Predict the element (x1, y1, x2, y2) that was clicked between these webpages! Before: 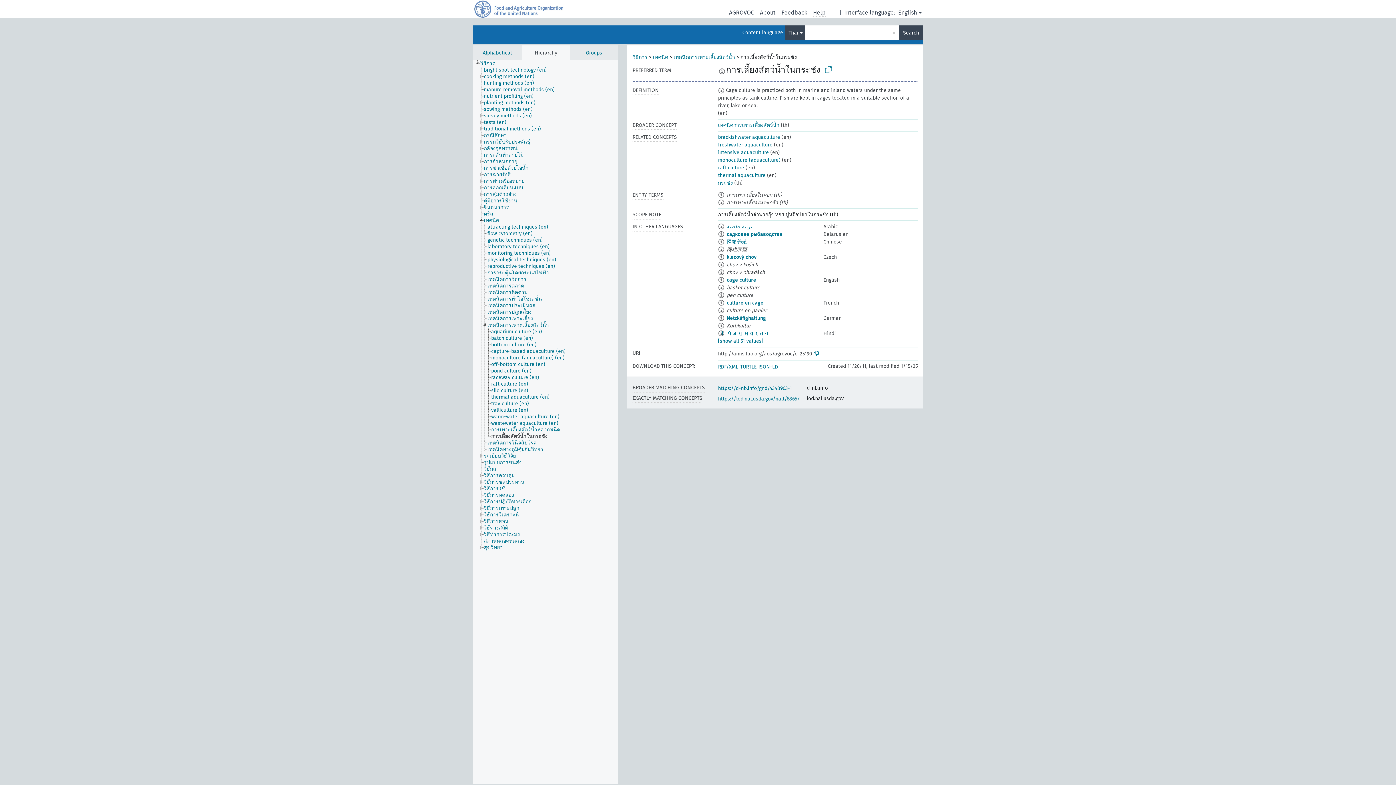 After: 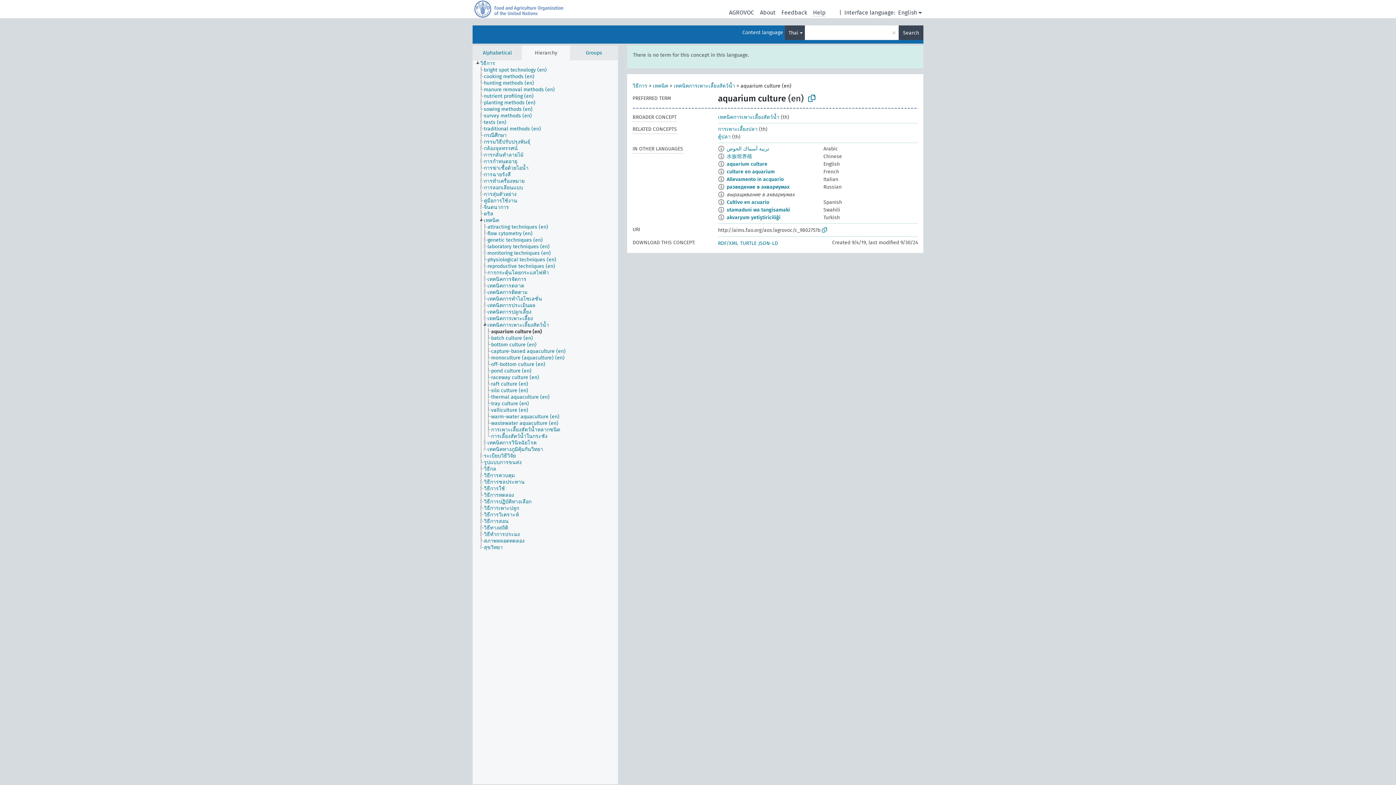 Action: bbox: (490, 328, 548, 335) label: aquarium culture (en)